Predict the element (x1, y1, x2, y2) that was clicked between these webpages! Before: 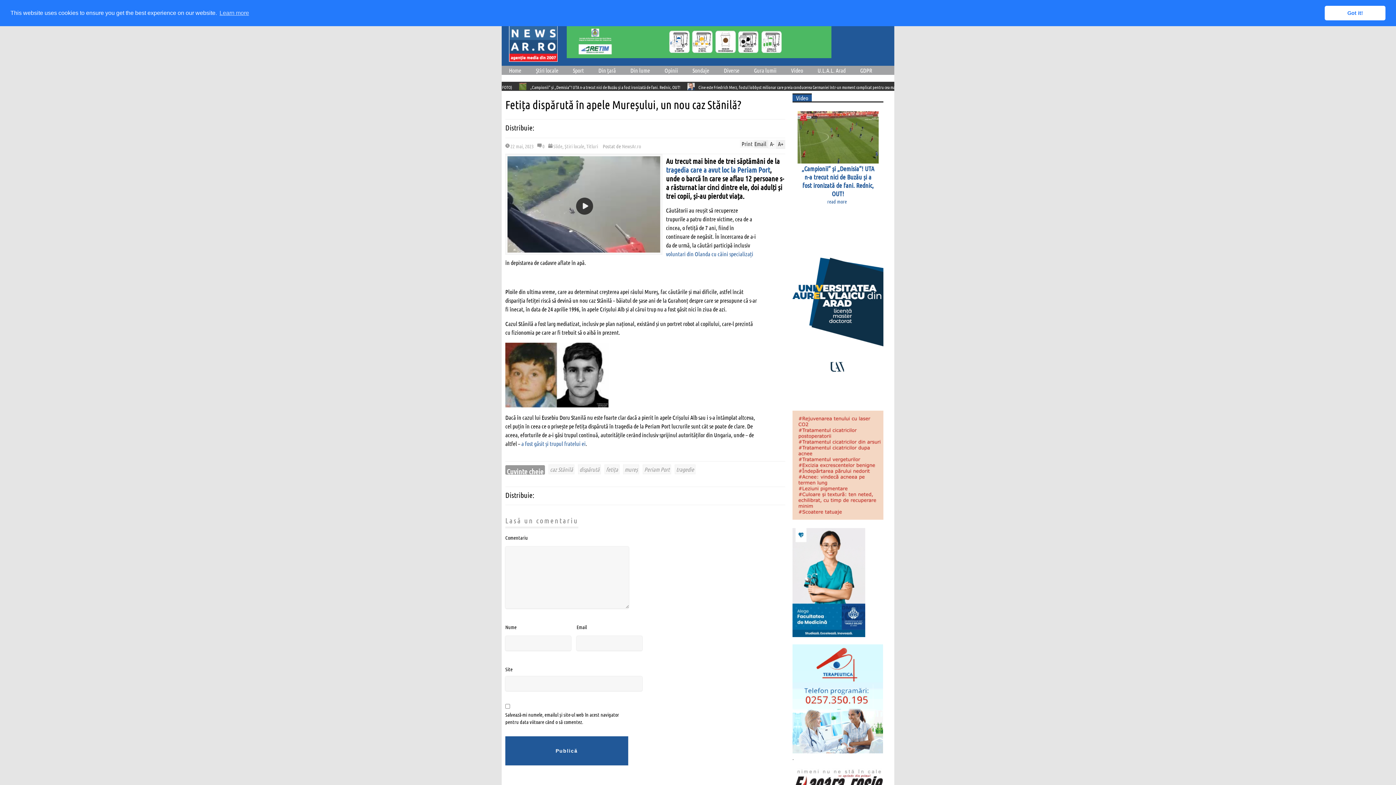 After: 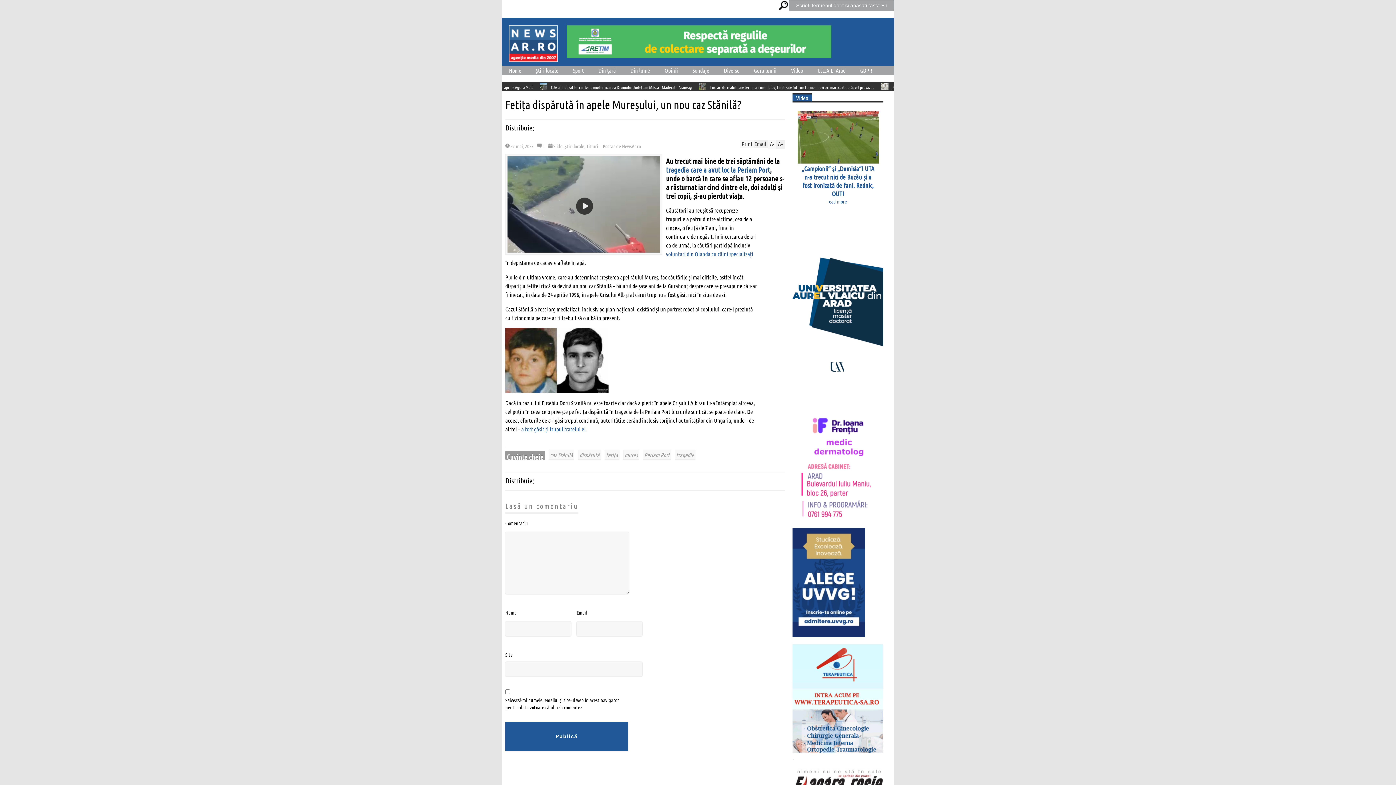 Action: label: dismiss cookie message bbox: (1325, 5, 1385, 20)